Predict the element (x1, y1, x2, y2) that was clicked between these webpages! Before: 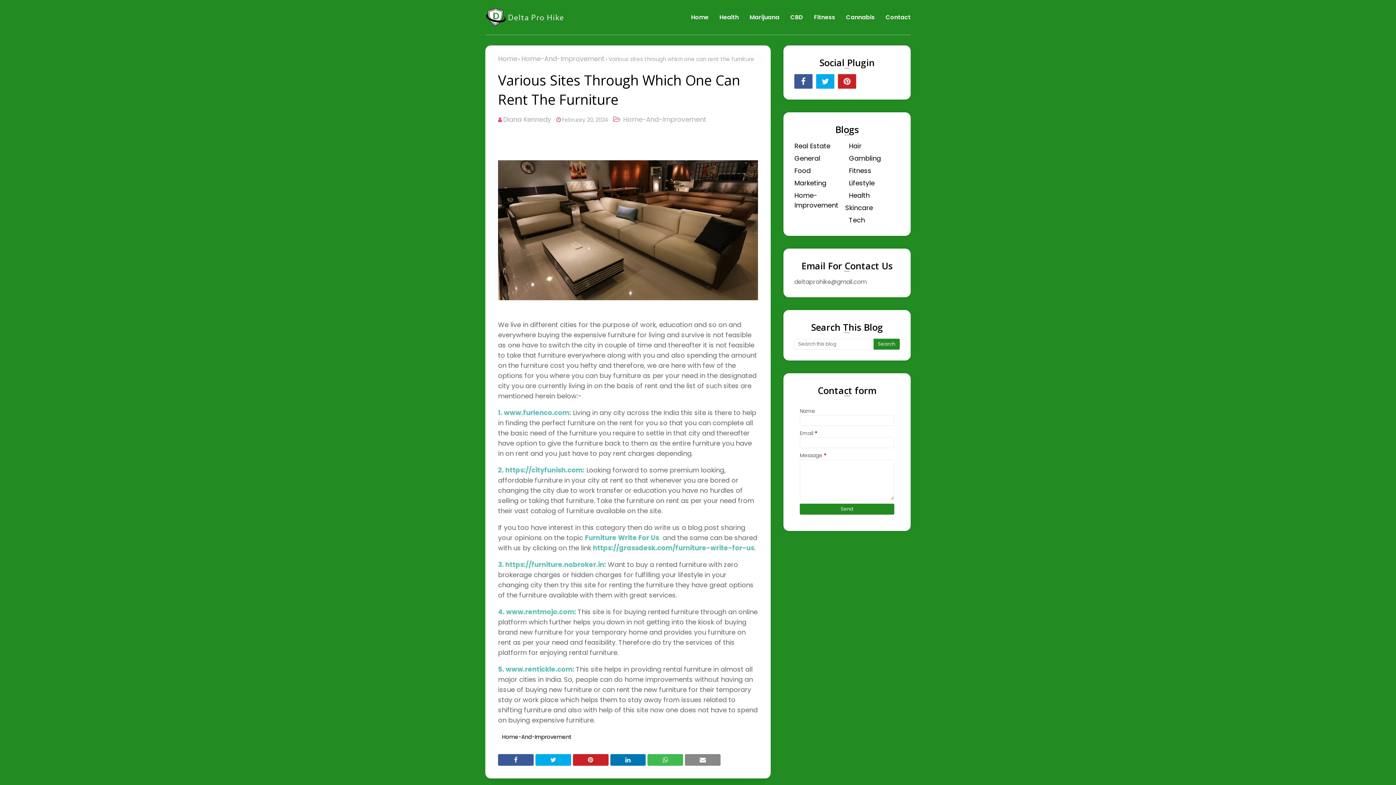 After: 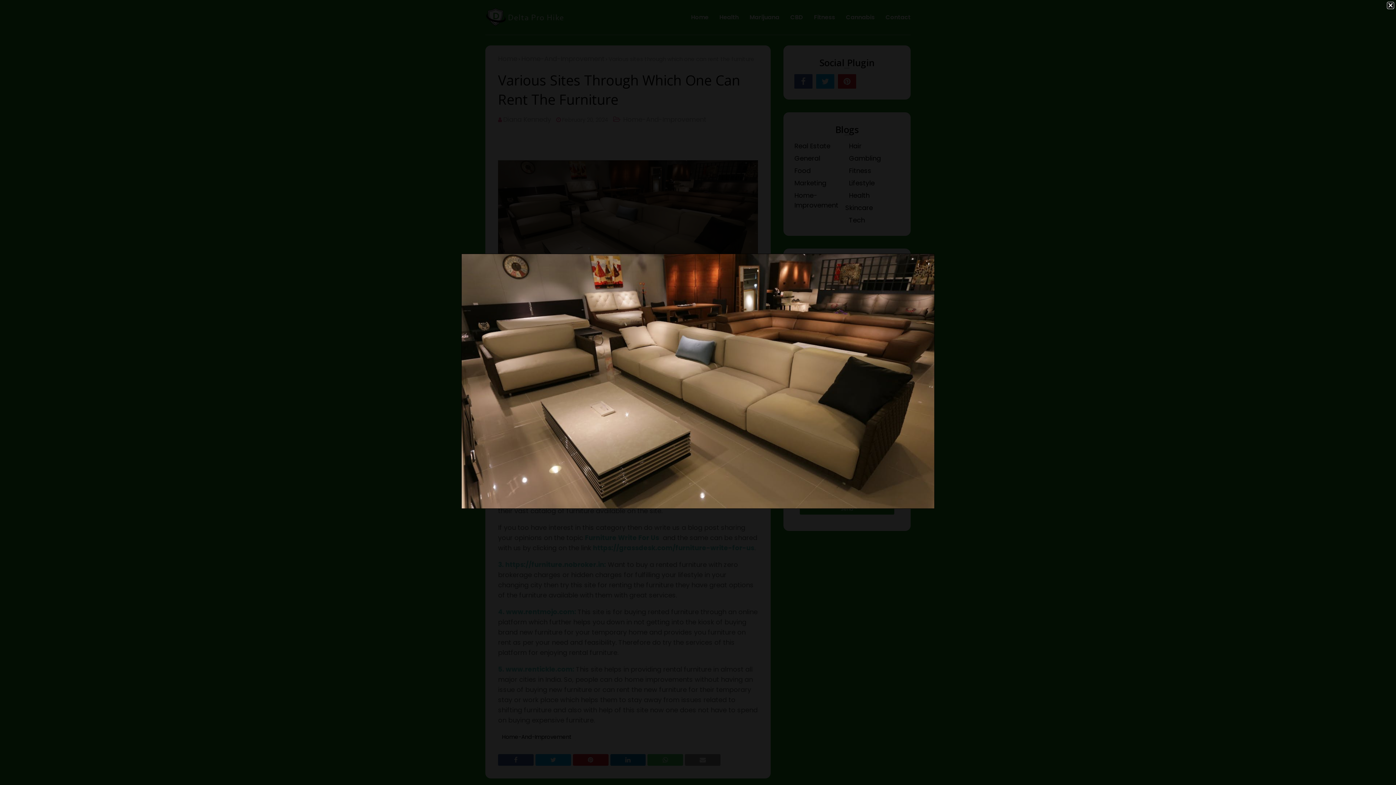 Action: bbox: (498, 293, 758, 302)